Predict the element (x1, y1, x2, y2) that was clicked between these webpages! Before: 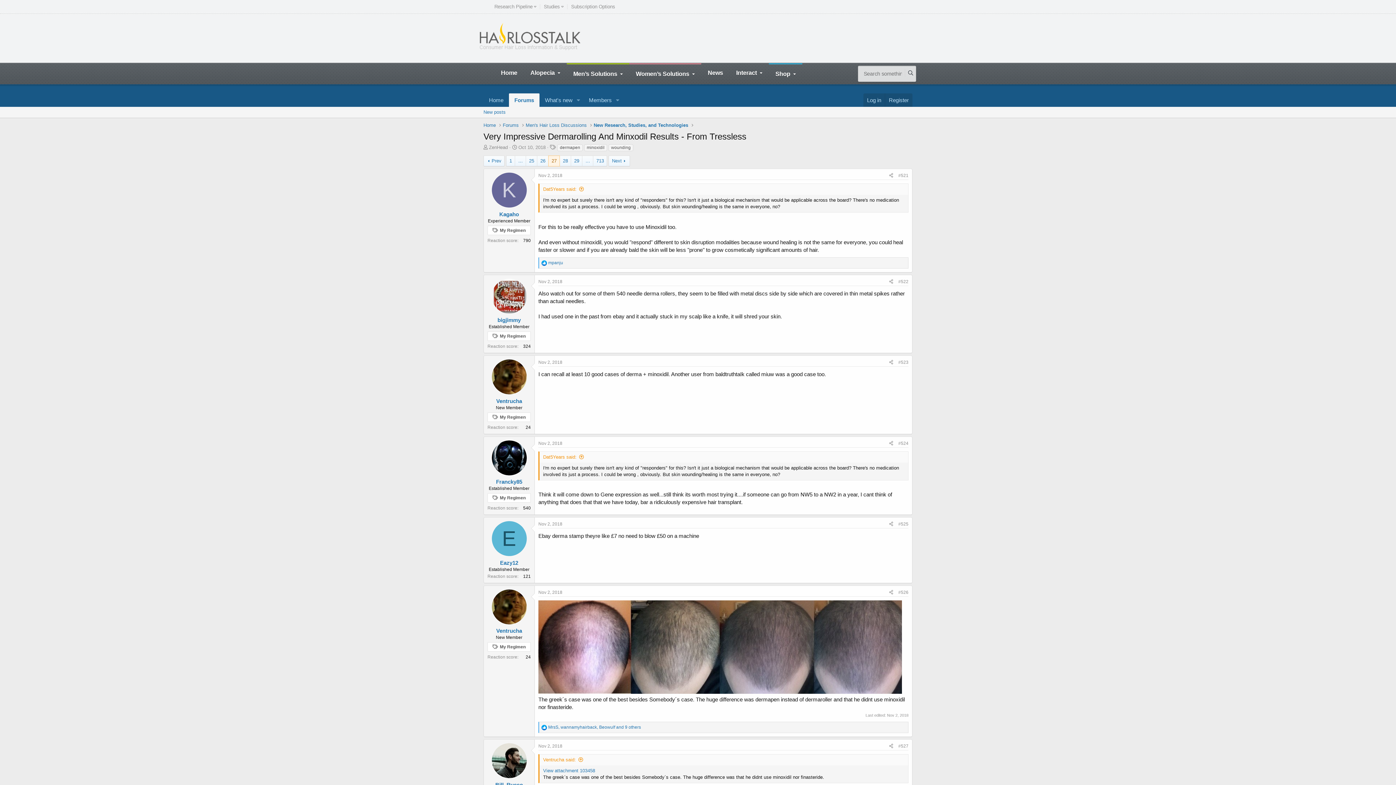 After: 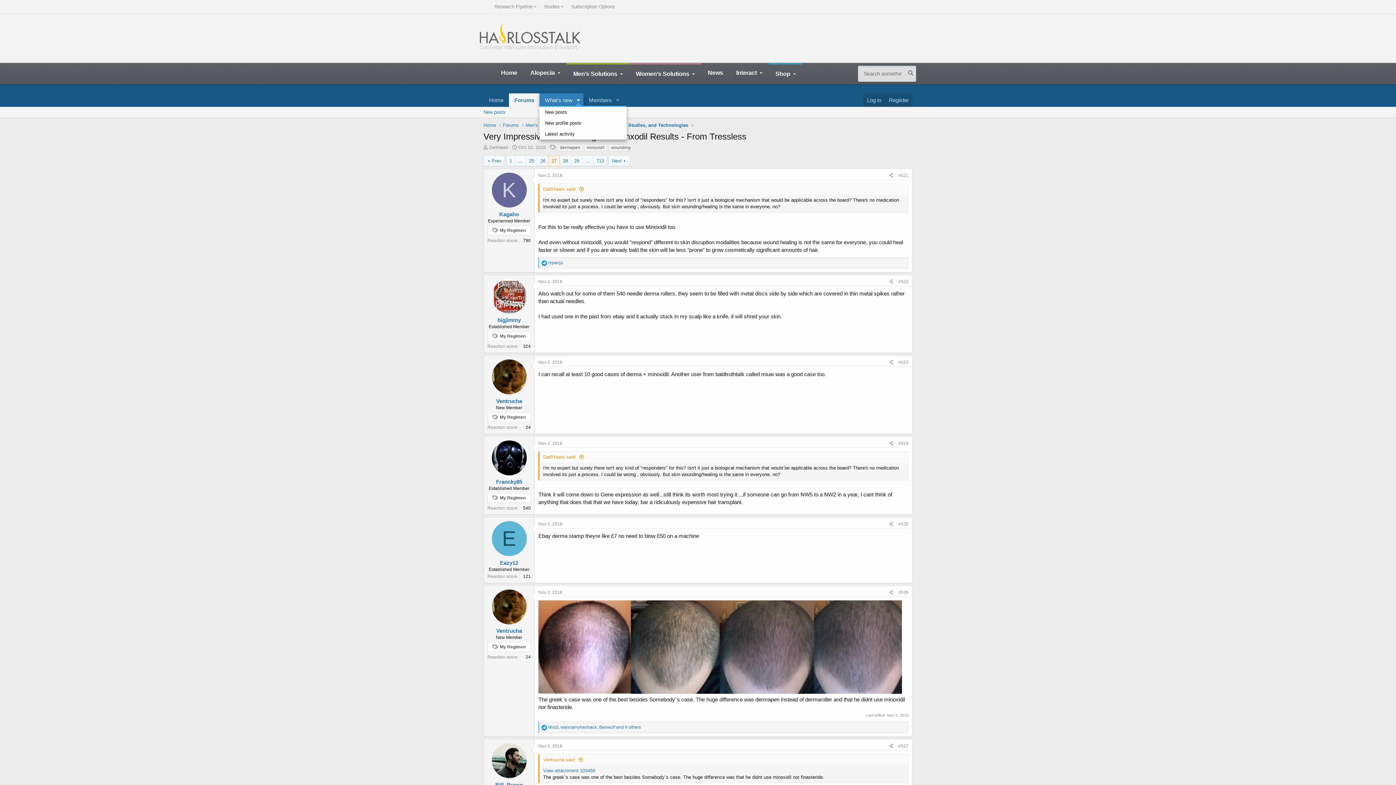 Action: label: Toggle expanded bbox: (573, 93, 583, 106)